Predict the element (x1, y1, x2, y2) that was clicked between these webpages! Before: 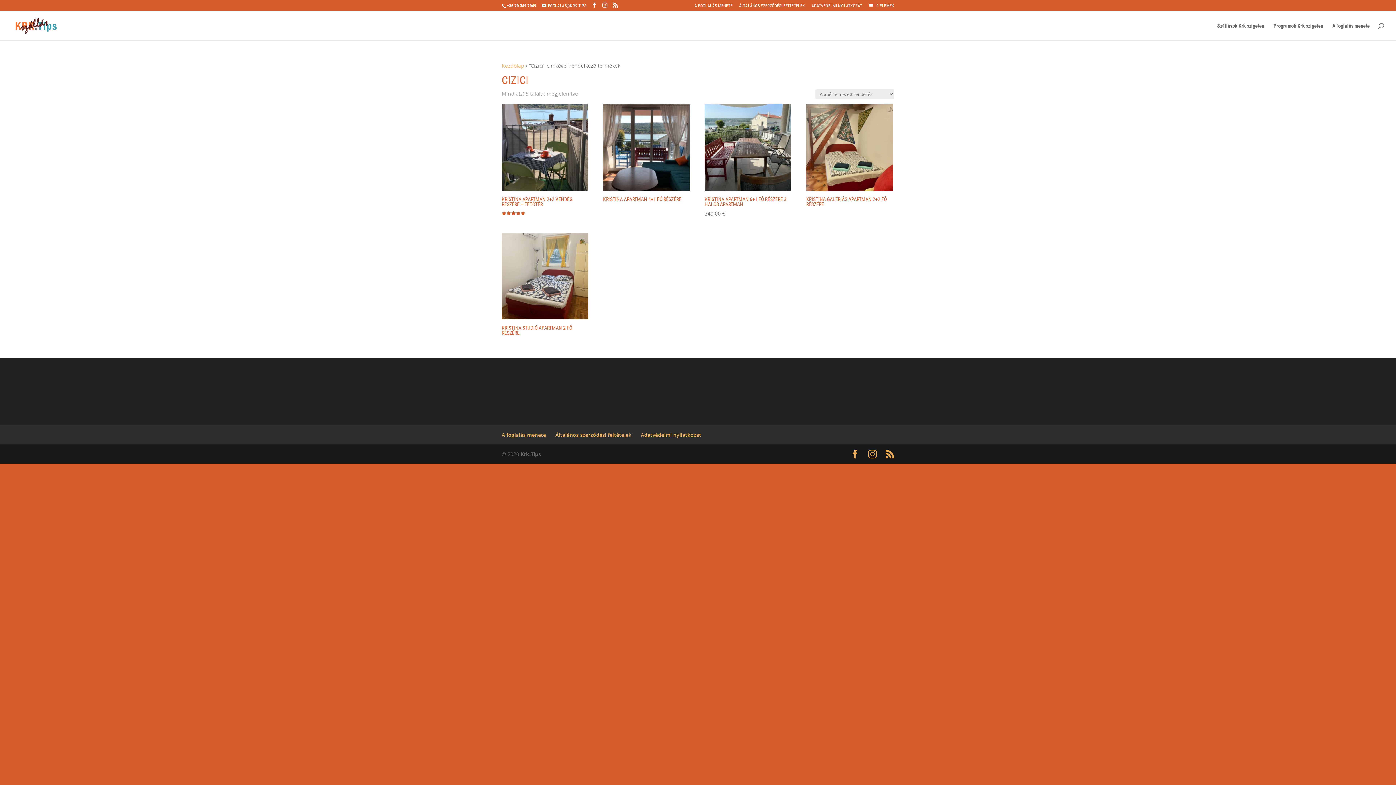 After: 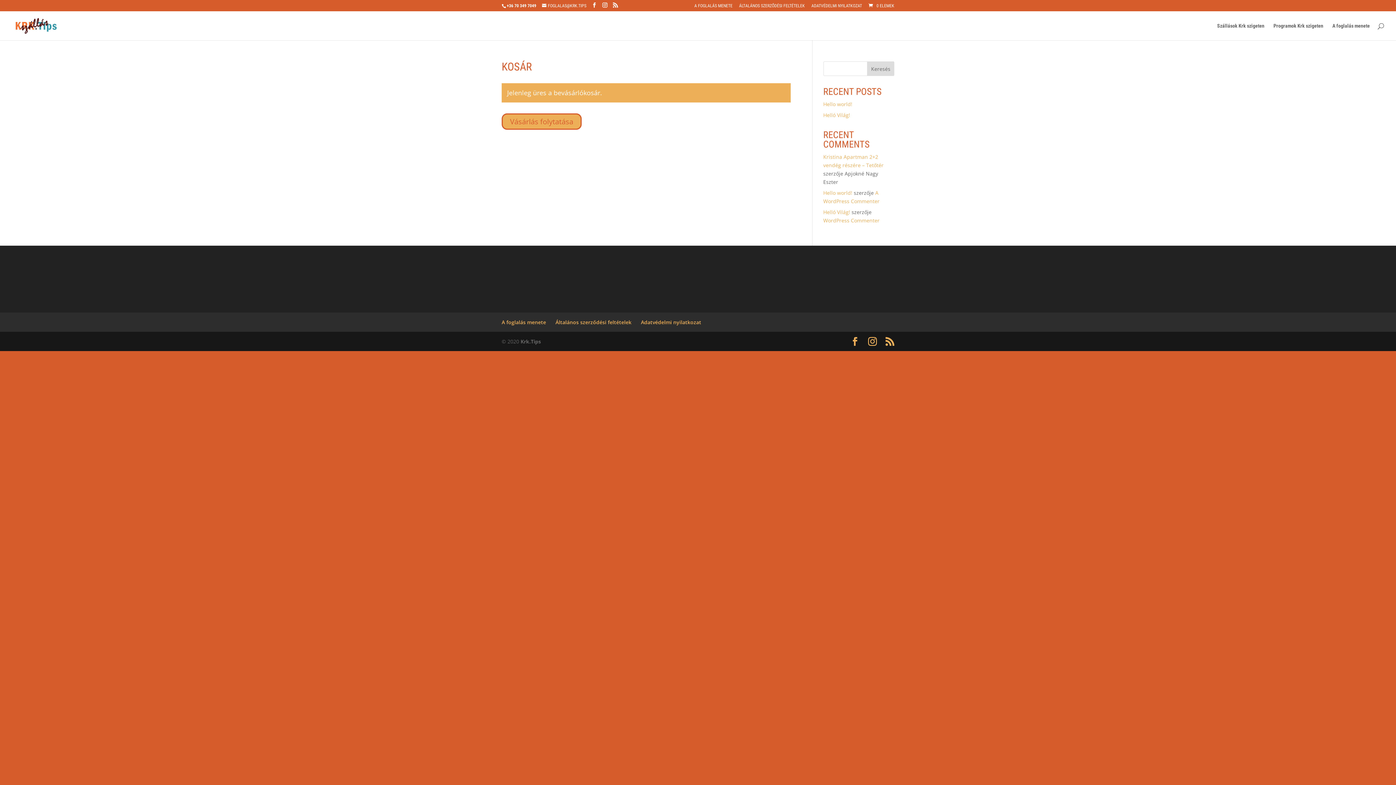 Action: bbox: (867, 3, 894, 8) label:  0 ELEMEK